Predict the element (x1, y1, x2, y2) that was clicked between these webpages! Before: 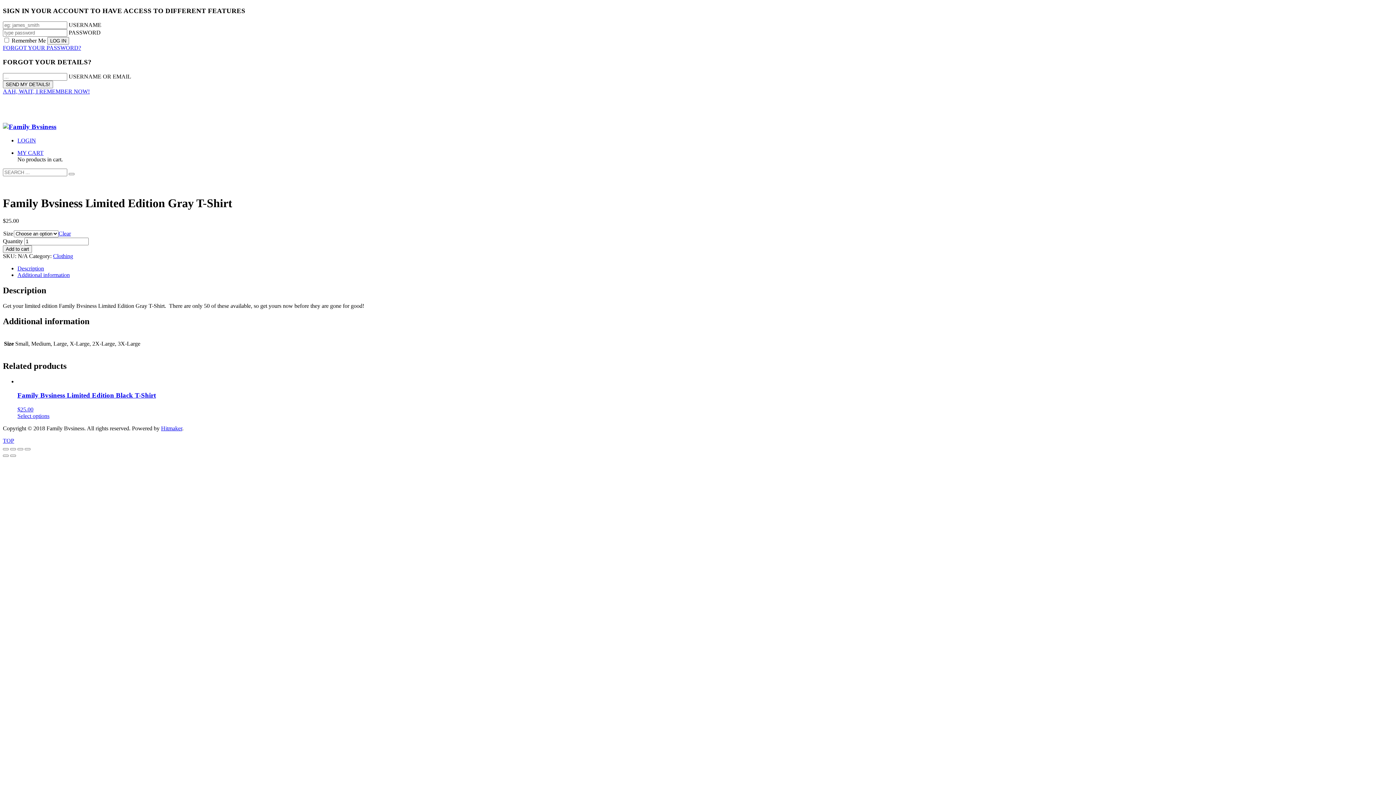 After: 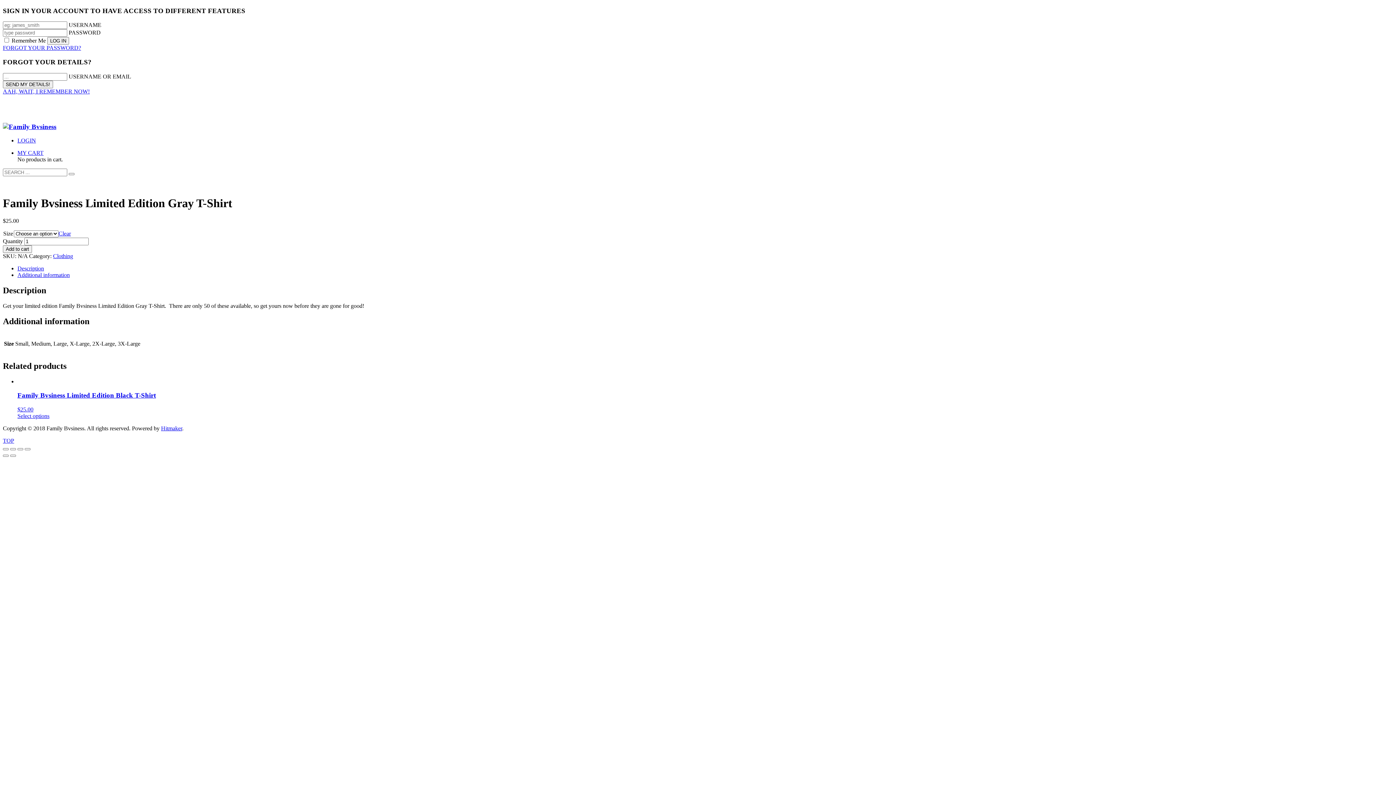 Action: label: FORGOT YOUR PASSWORD? bbox: (2, 44, 81, 51)